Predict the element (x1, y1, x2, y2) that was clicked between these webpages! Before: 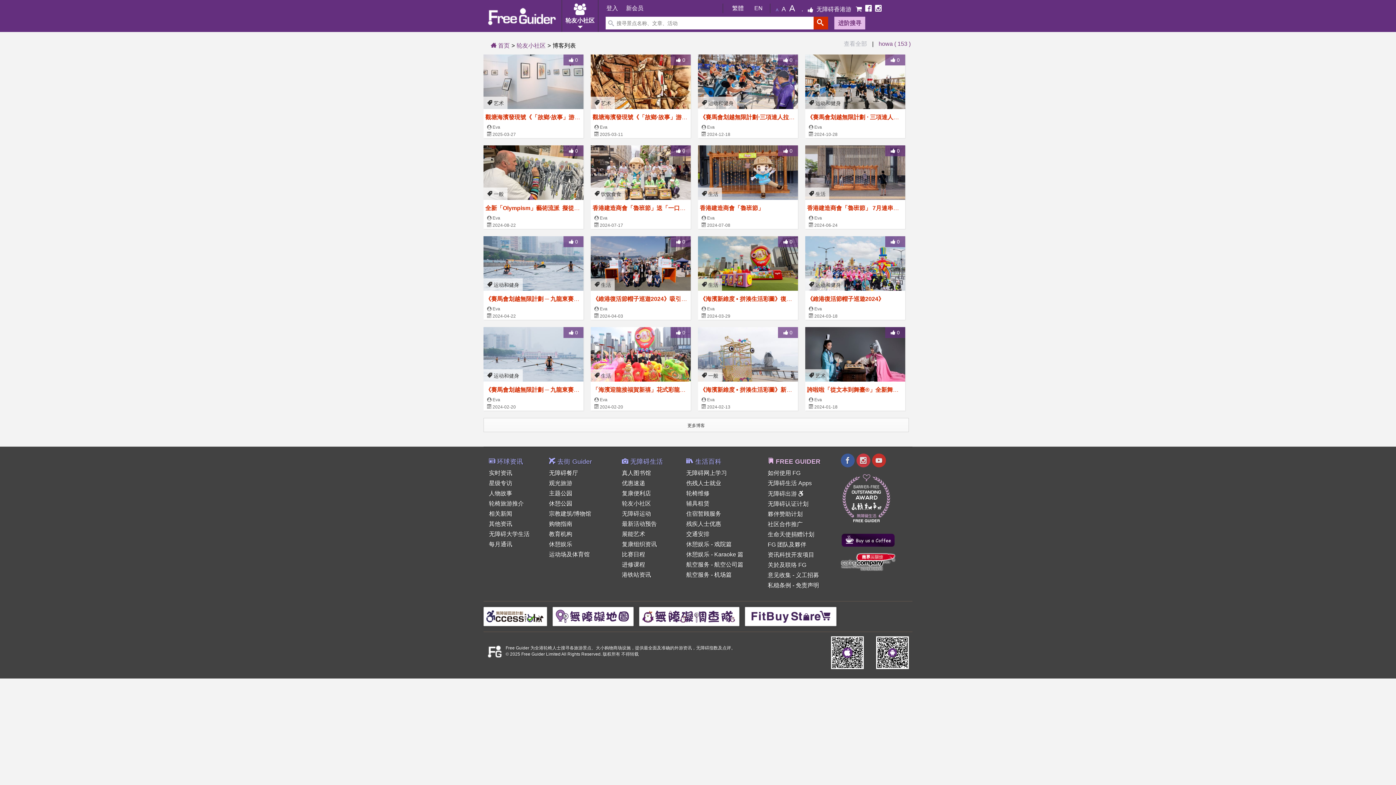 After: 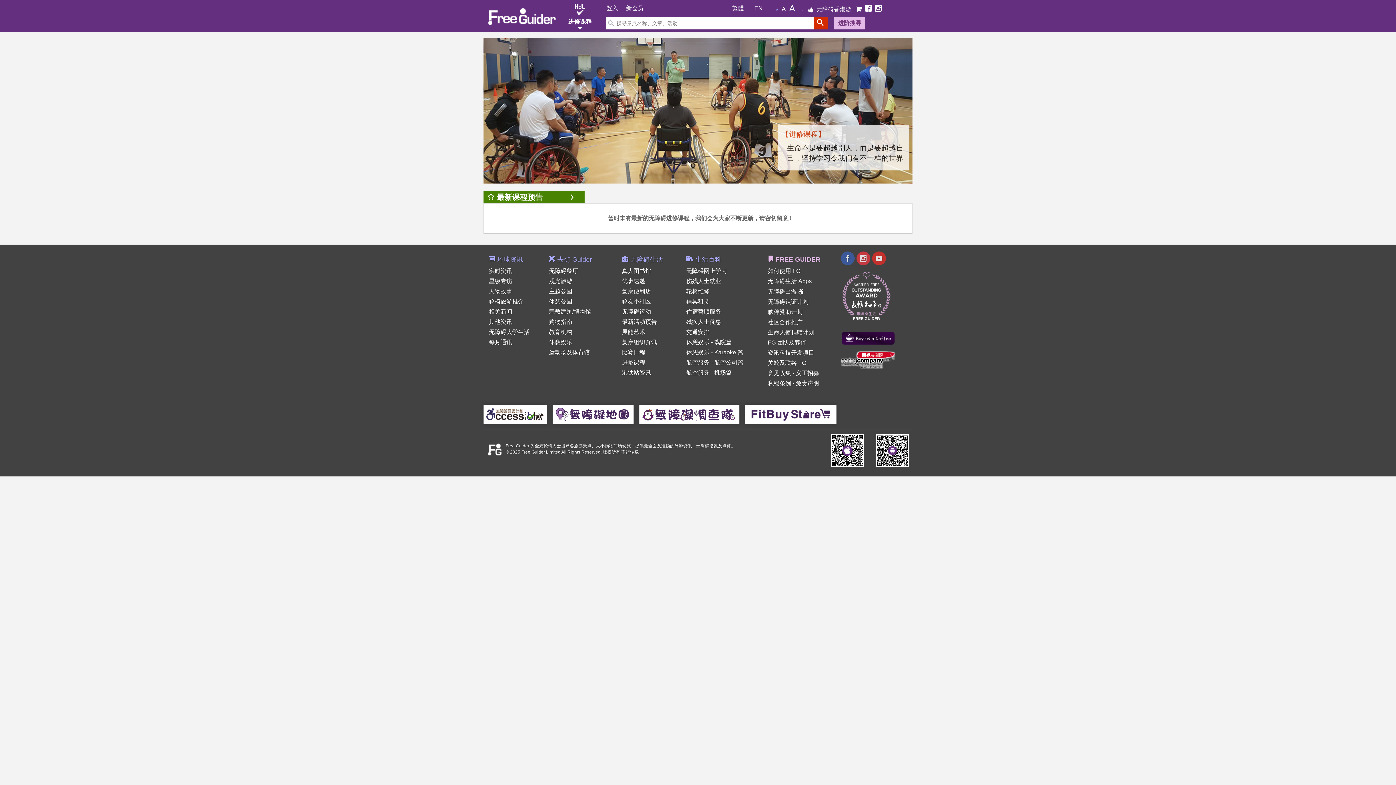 Action: bbox: (622, 561, 645, 568) label: 进修课程